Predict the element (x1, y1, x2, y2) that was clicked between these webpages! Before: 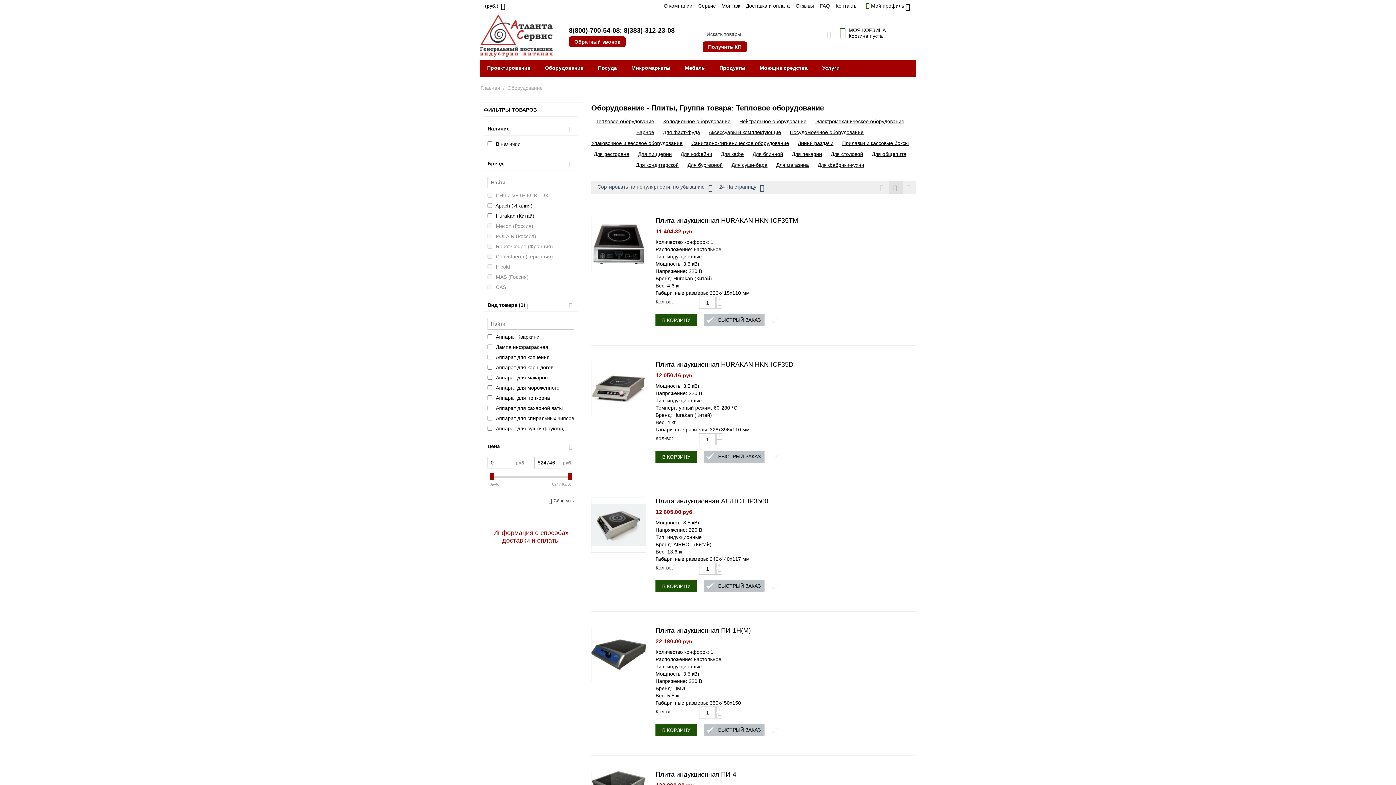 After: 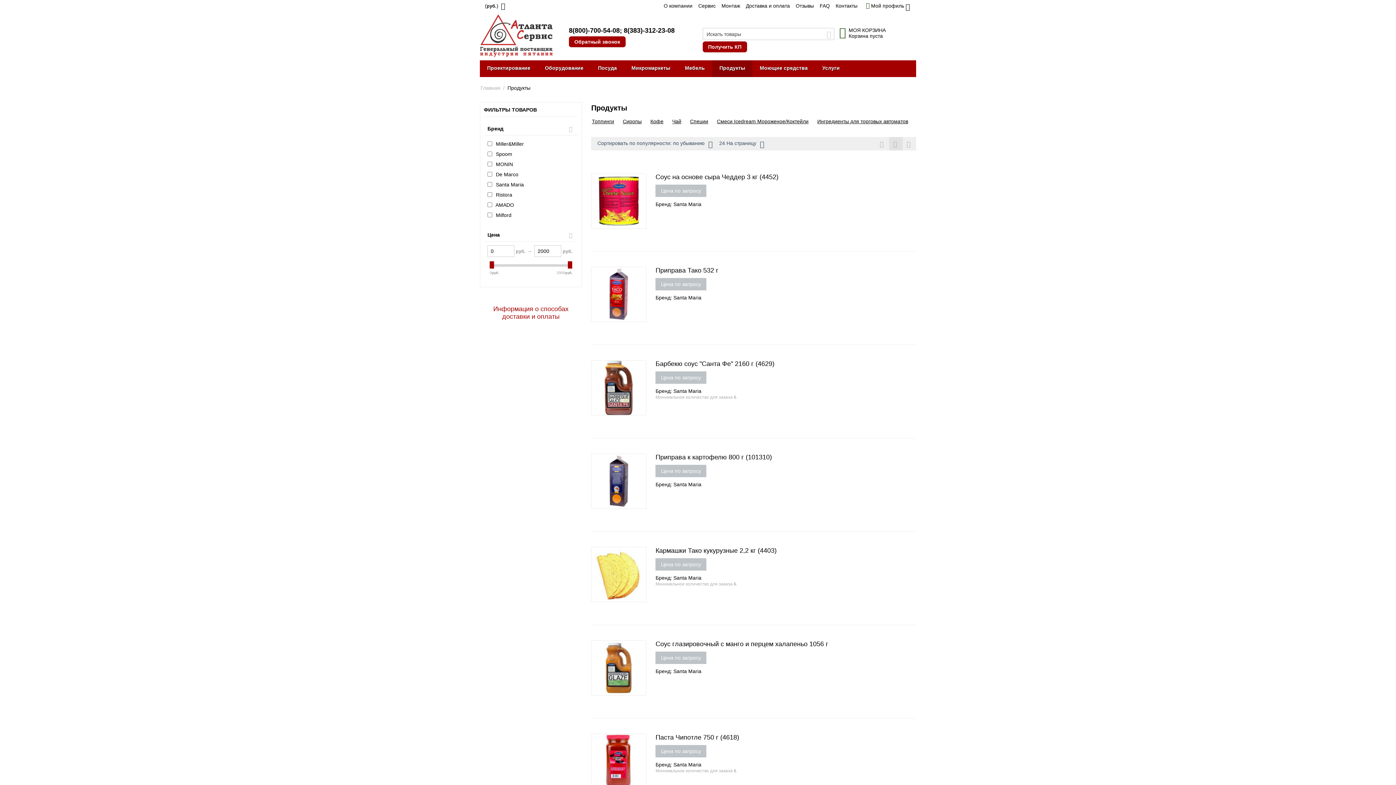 Action: label: Продукты bbox: (712, 60, 752, 77)